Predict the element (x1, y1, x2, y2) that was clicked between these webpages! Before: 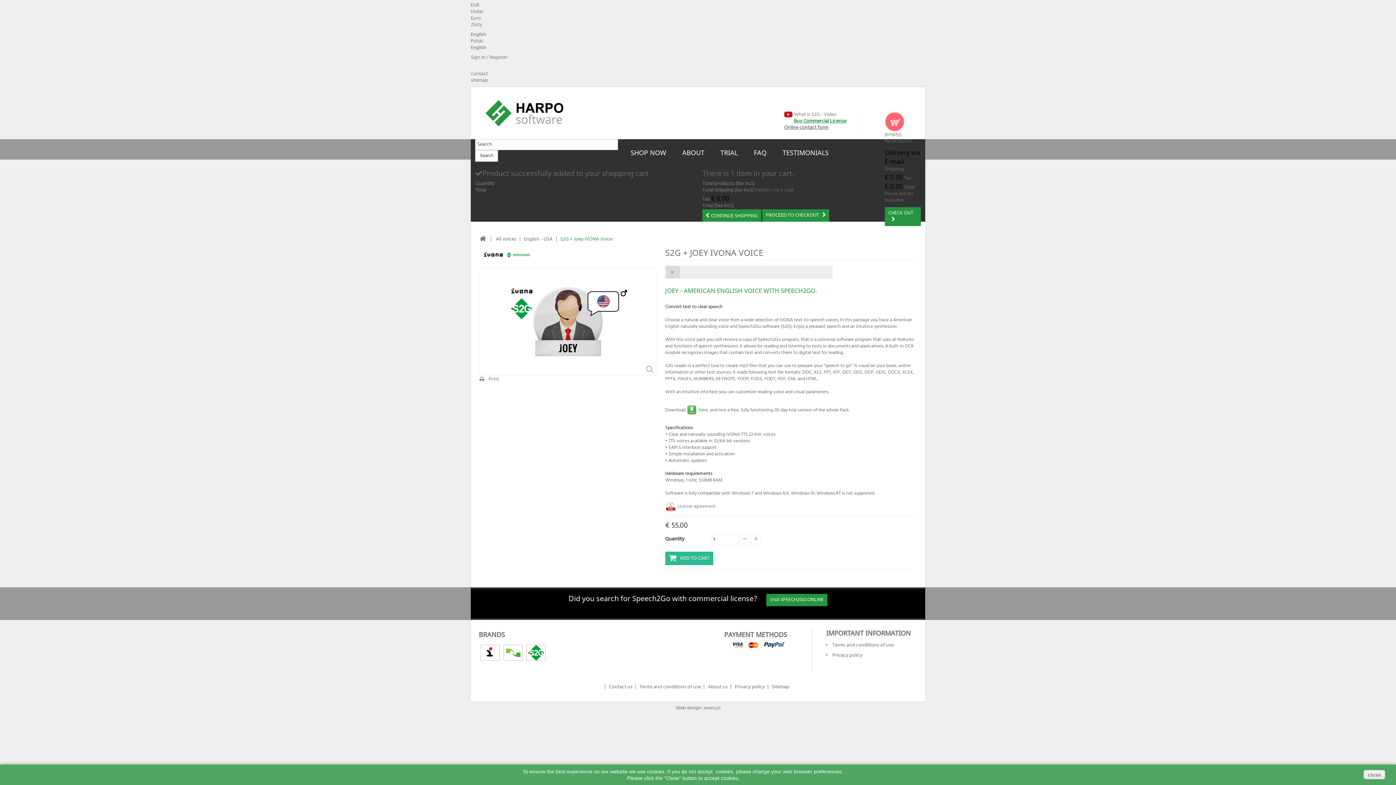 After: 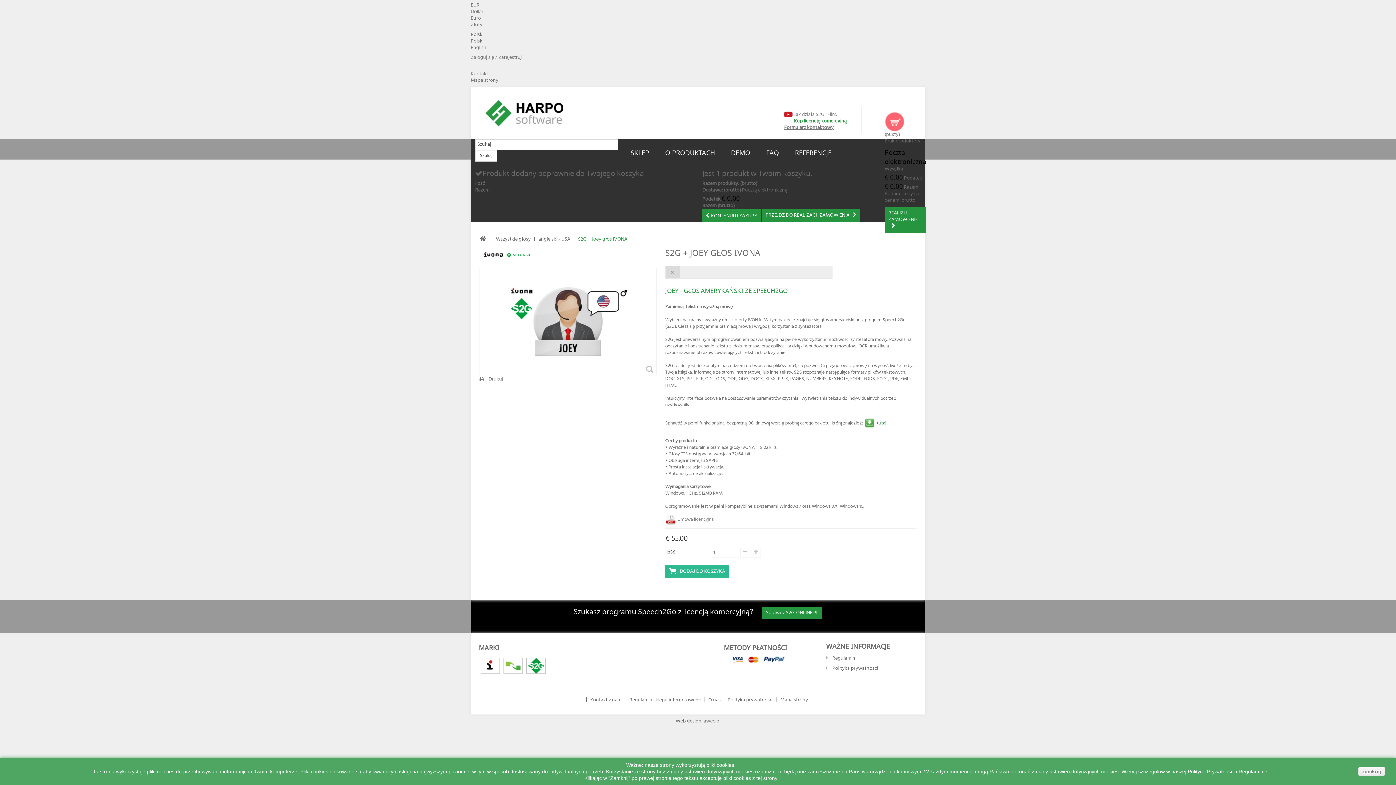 Action: bbox: (470, 37, 483, 45) label: Polski